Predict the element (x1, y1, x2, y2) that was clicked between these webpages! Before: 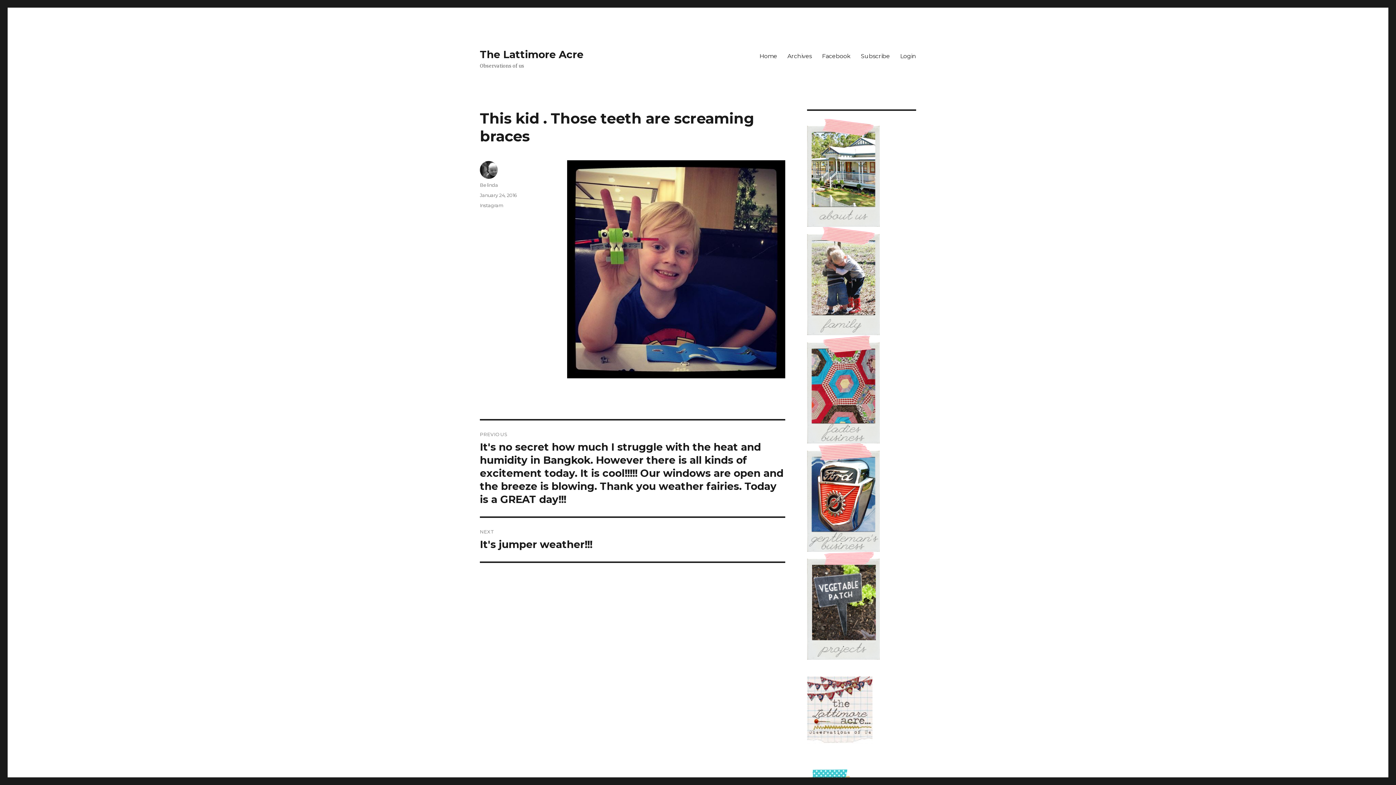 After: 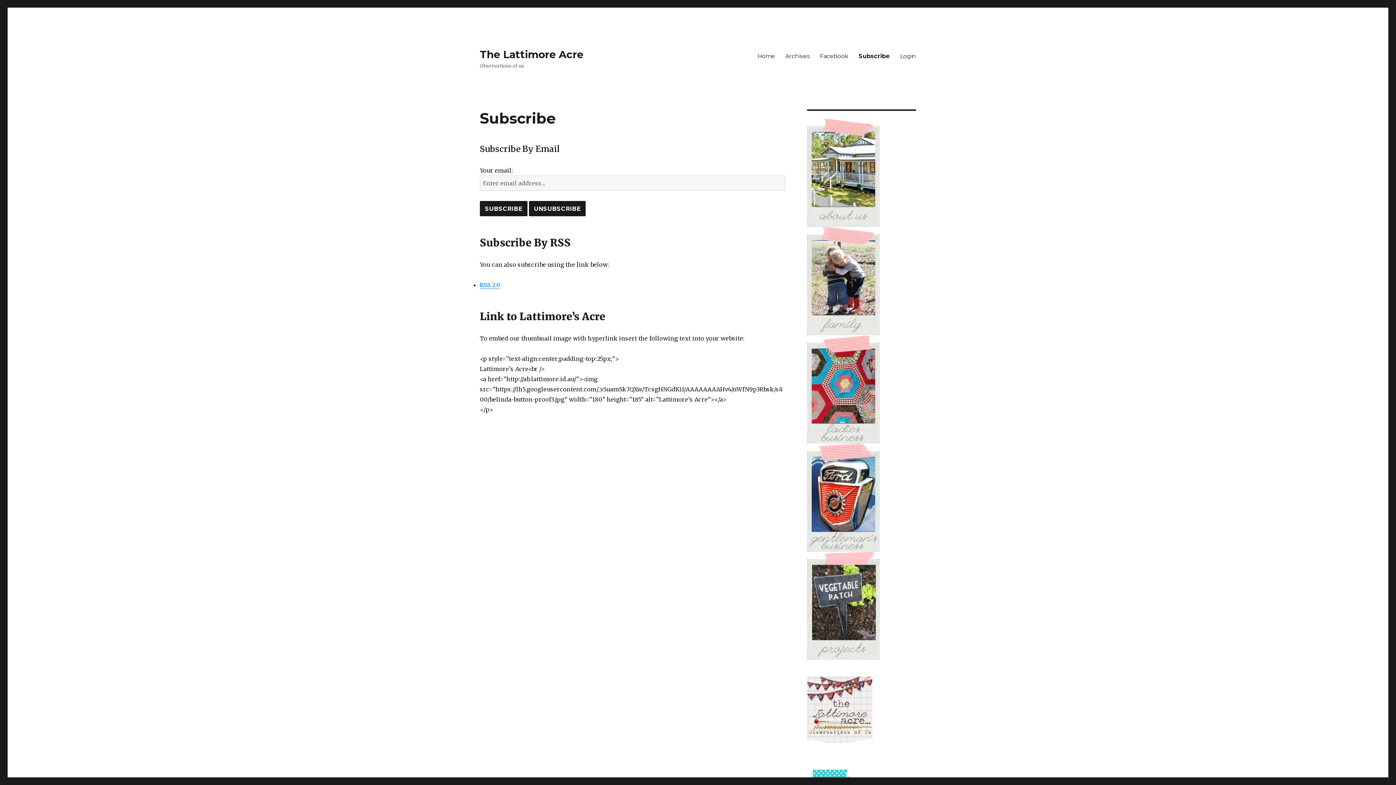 Action: label: Subscribe bbox: (856, 48, 895, 63)